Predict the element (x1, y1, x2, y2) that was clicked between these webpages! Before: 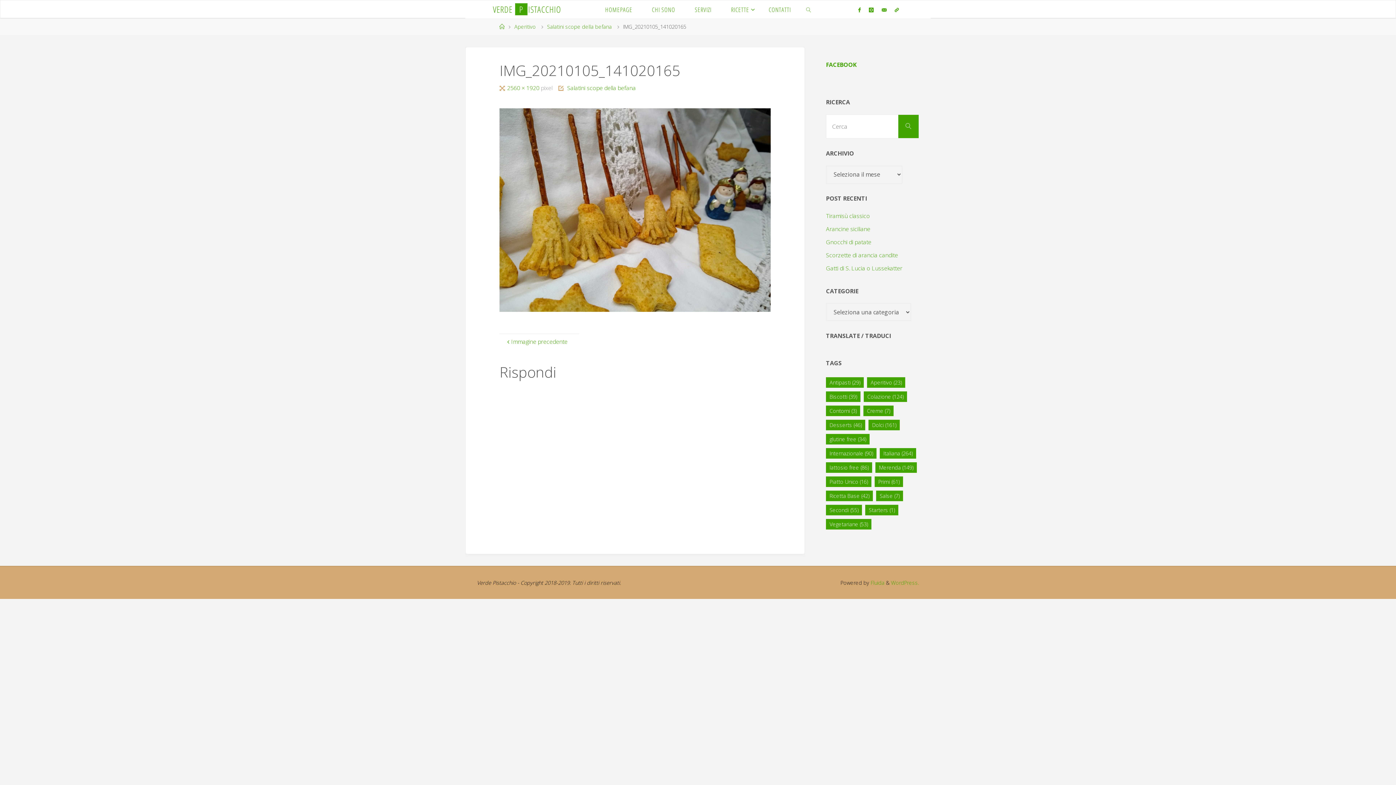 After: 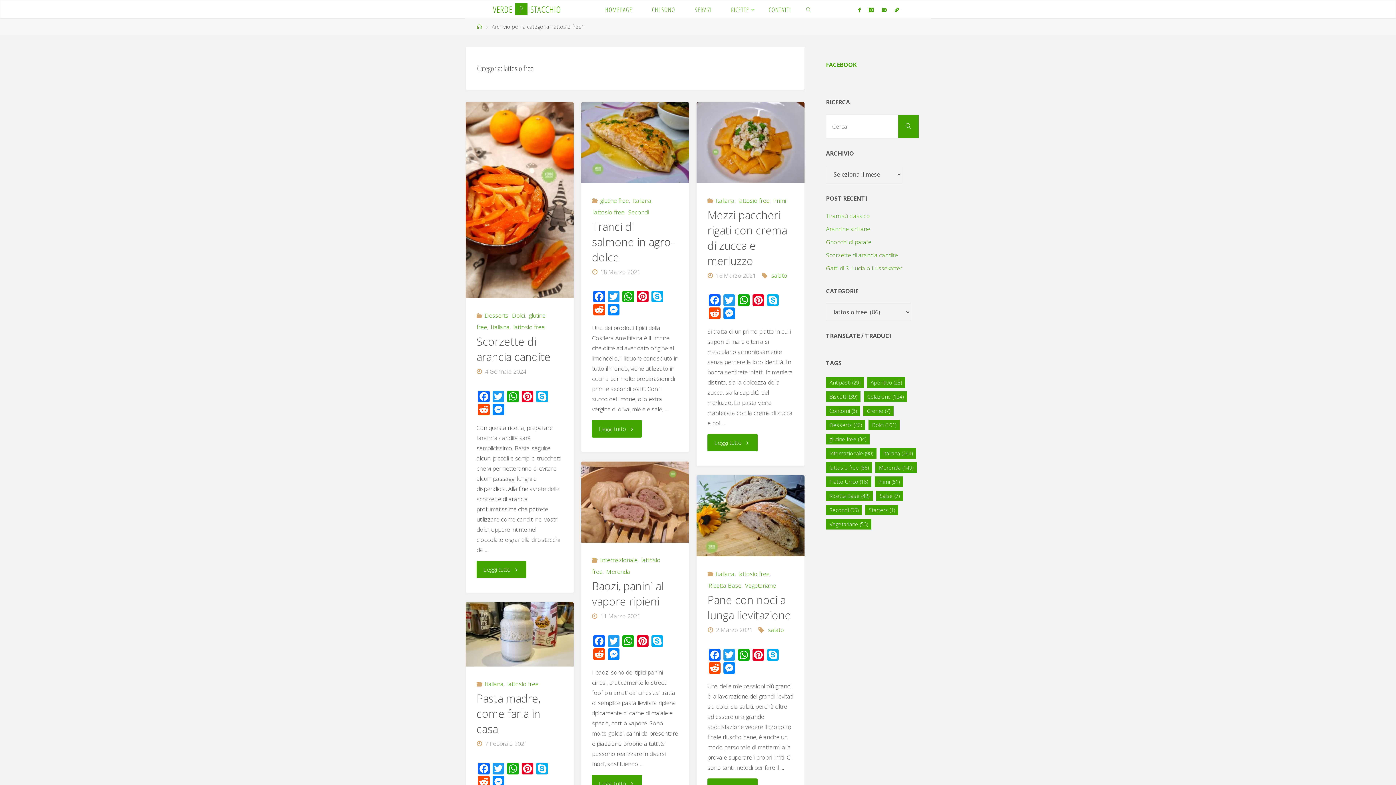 Action: label: lattosio free (86 elementi) bbox: (826, 462, 872, 473)